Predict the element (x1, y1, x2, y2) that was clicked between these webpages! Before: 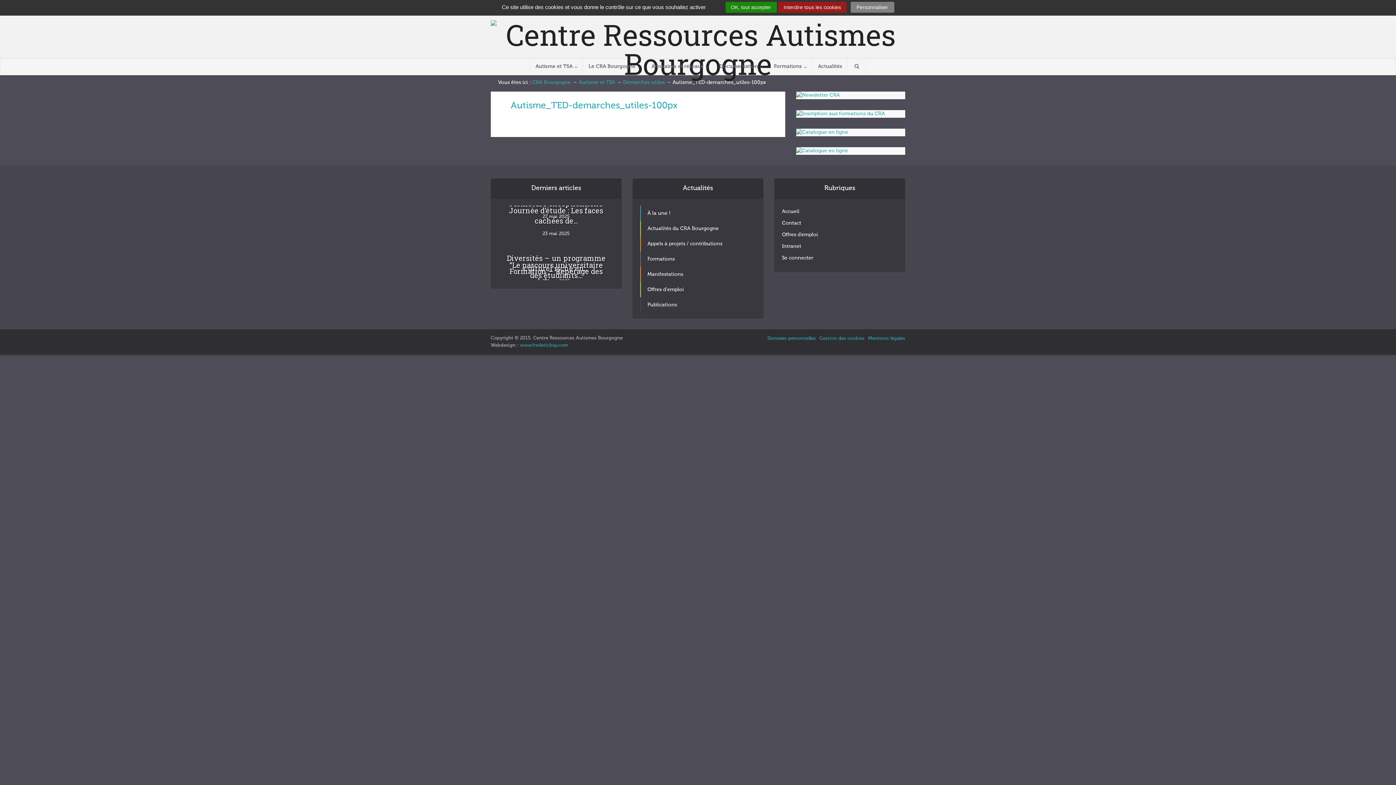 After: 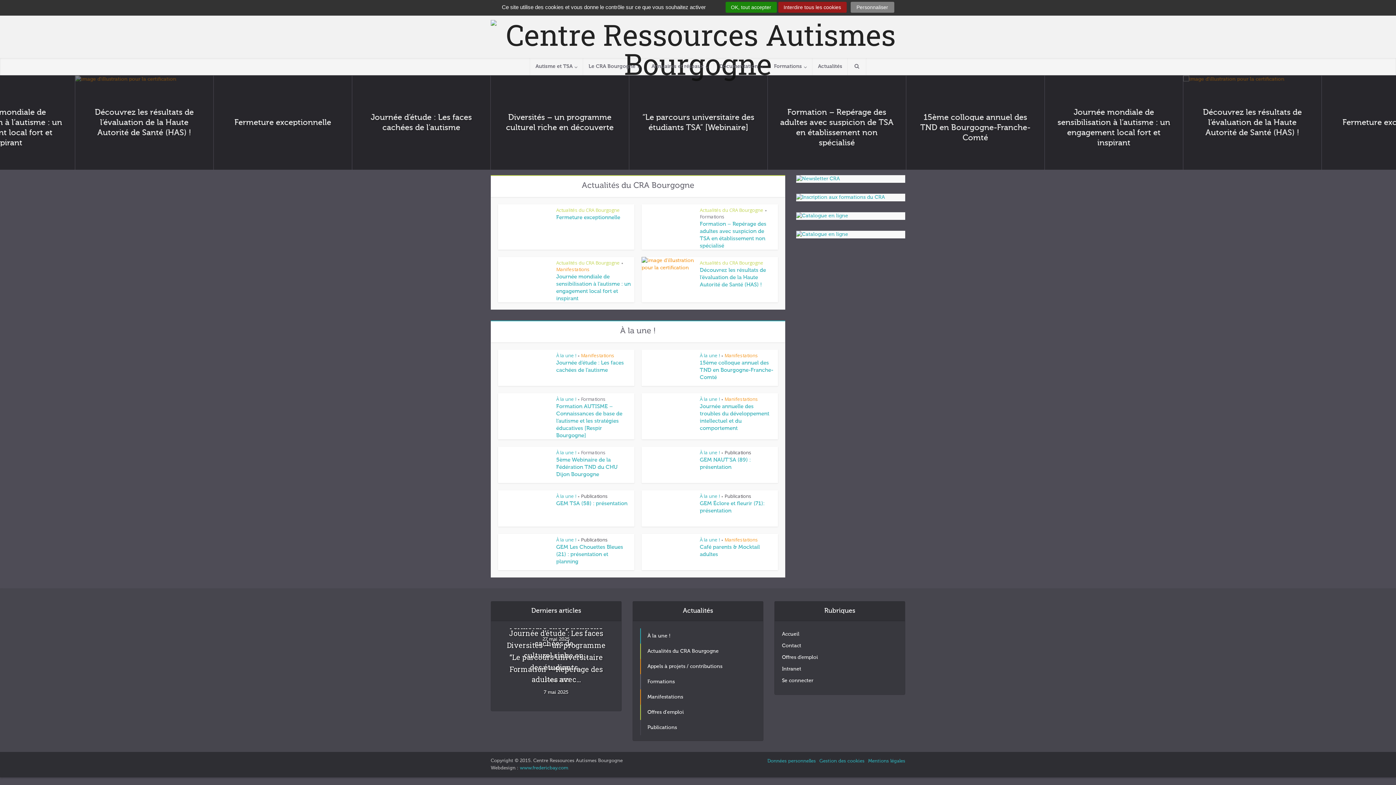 Action: bbox: (532, 80, 570, 85) label: CRA Bourgogne